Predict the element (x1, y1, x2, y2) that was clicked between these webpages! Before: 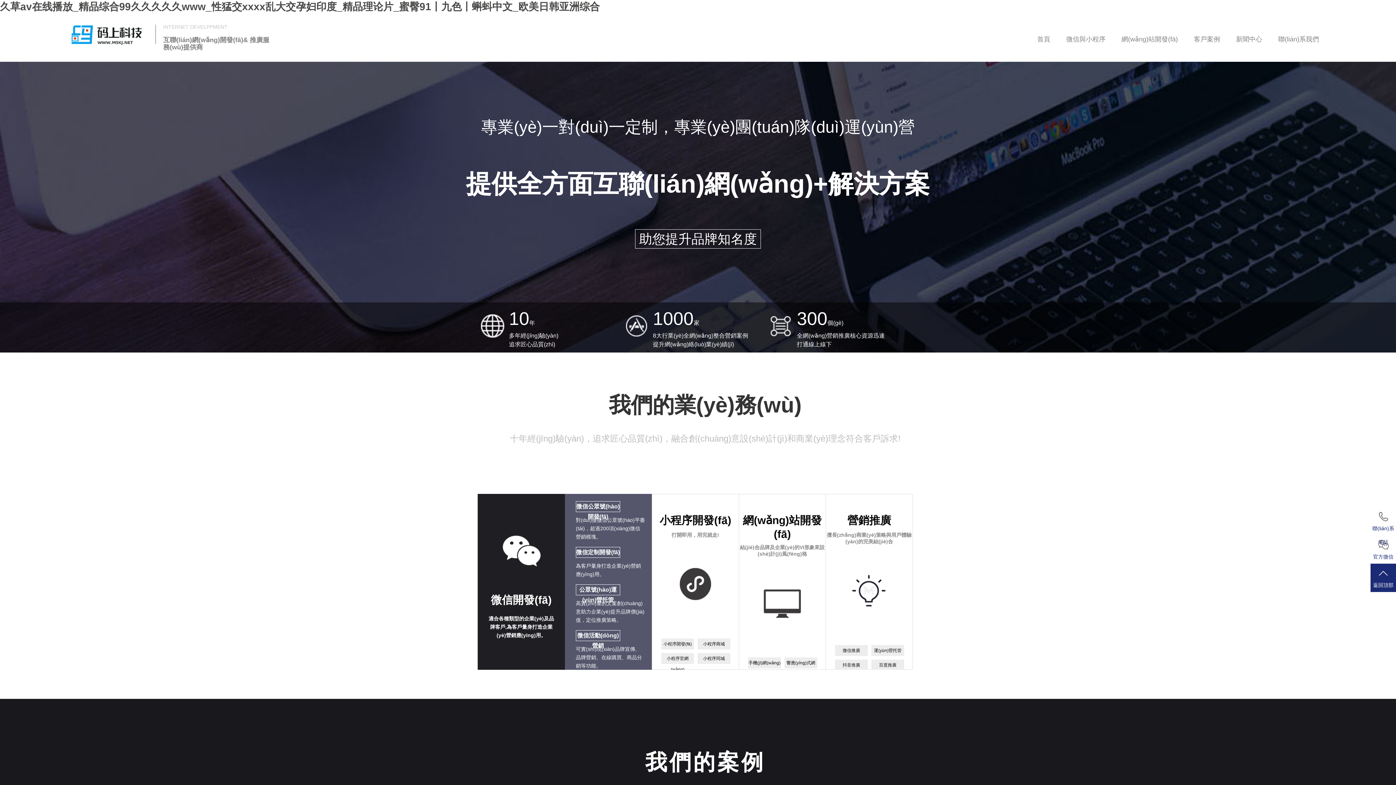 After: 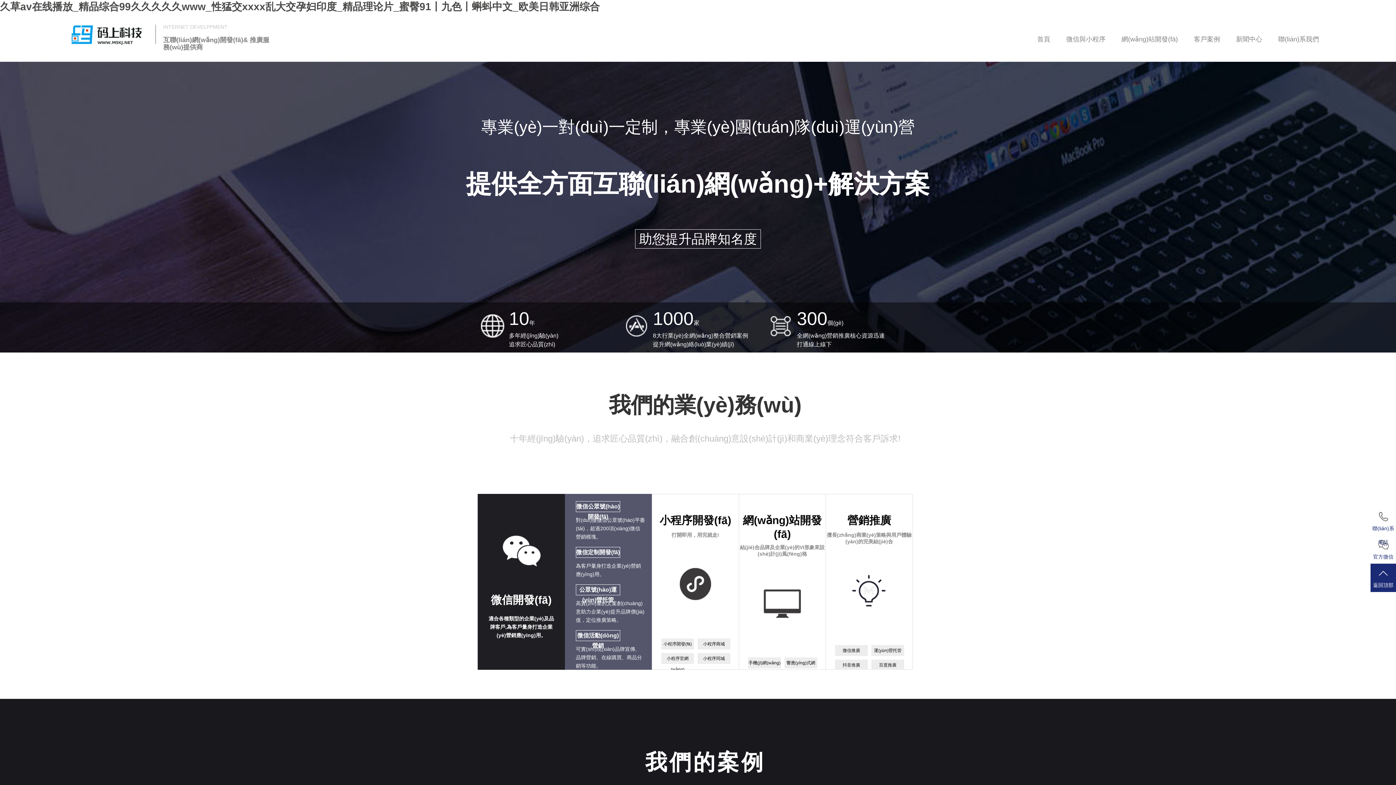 Action: bbox: (69, 31, 151, 37)